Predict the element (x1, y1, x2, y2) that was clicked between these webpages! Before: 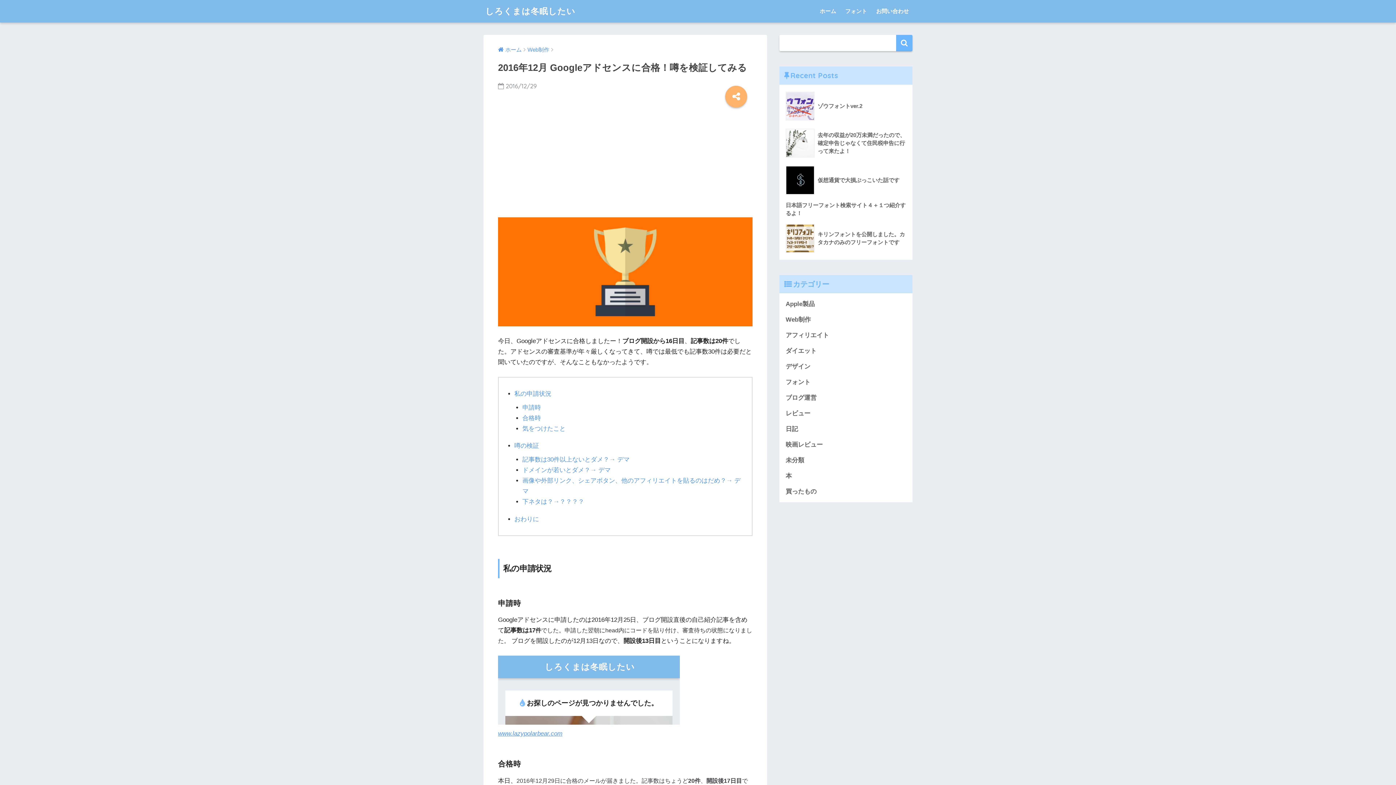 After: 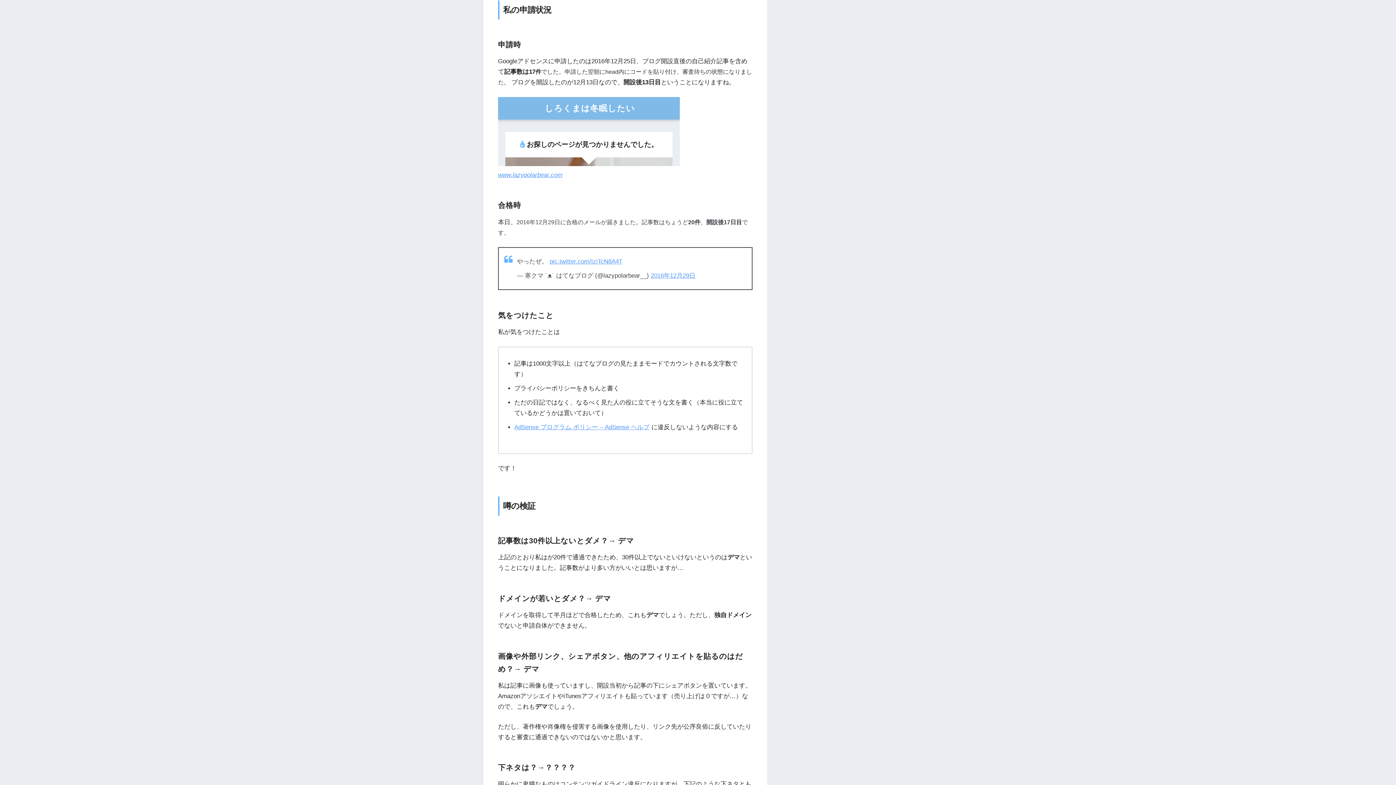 Action: label: 私の申請状況 bbox: (514, 390, 551, 397)